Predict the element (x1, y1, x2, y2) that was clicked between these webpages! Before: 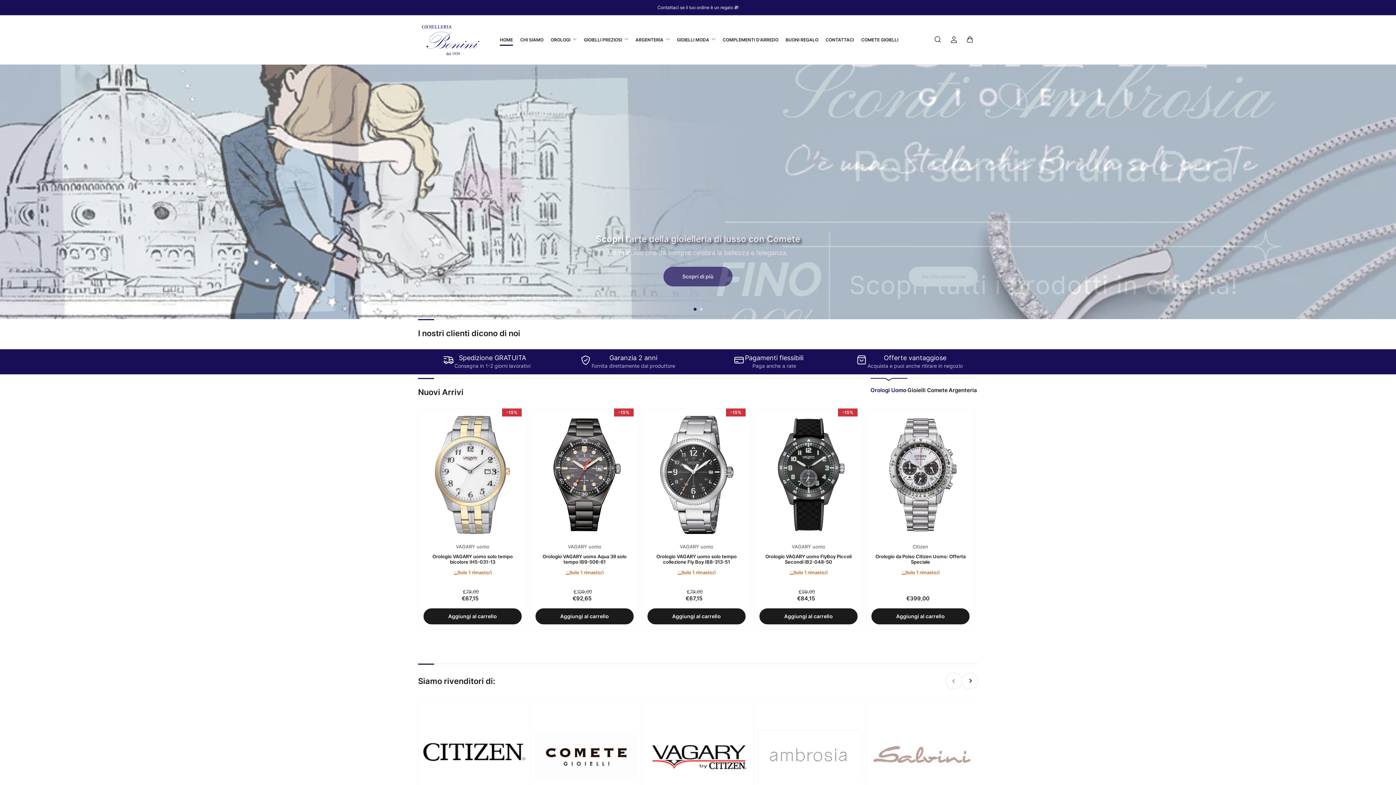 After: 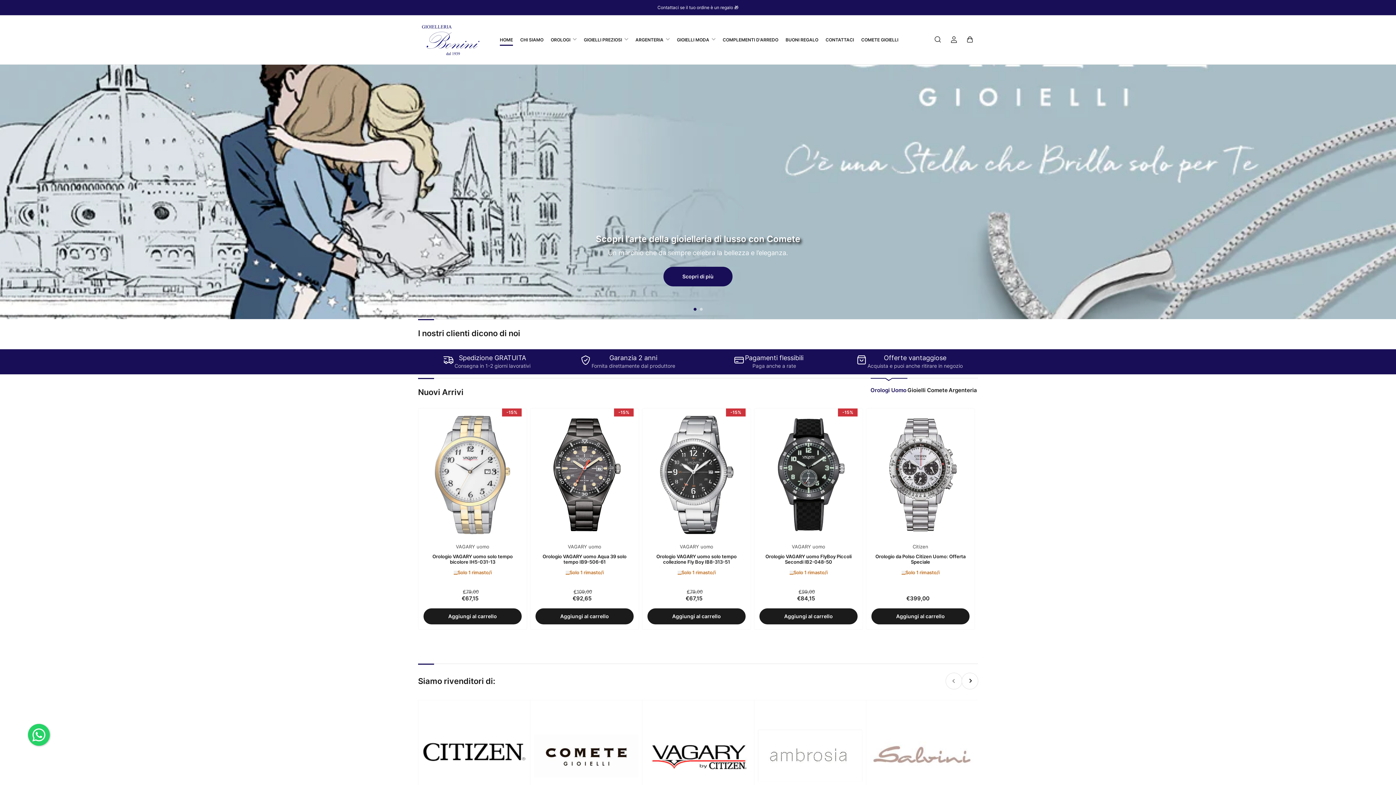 Action: bbox: (692, 306, 698, 312) label: Carica diapositiva 1 di 2